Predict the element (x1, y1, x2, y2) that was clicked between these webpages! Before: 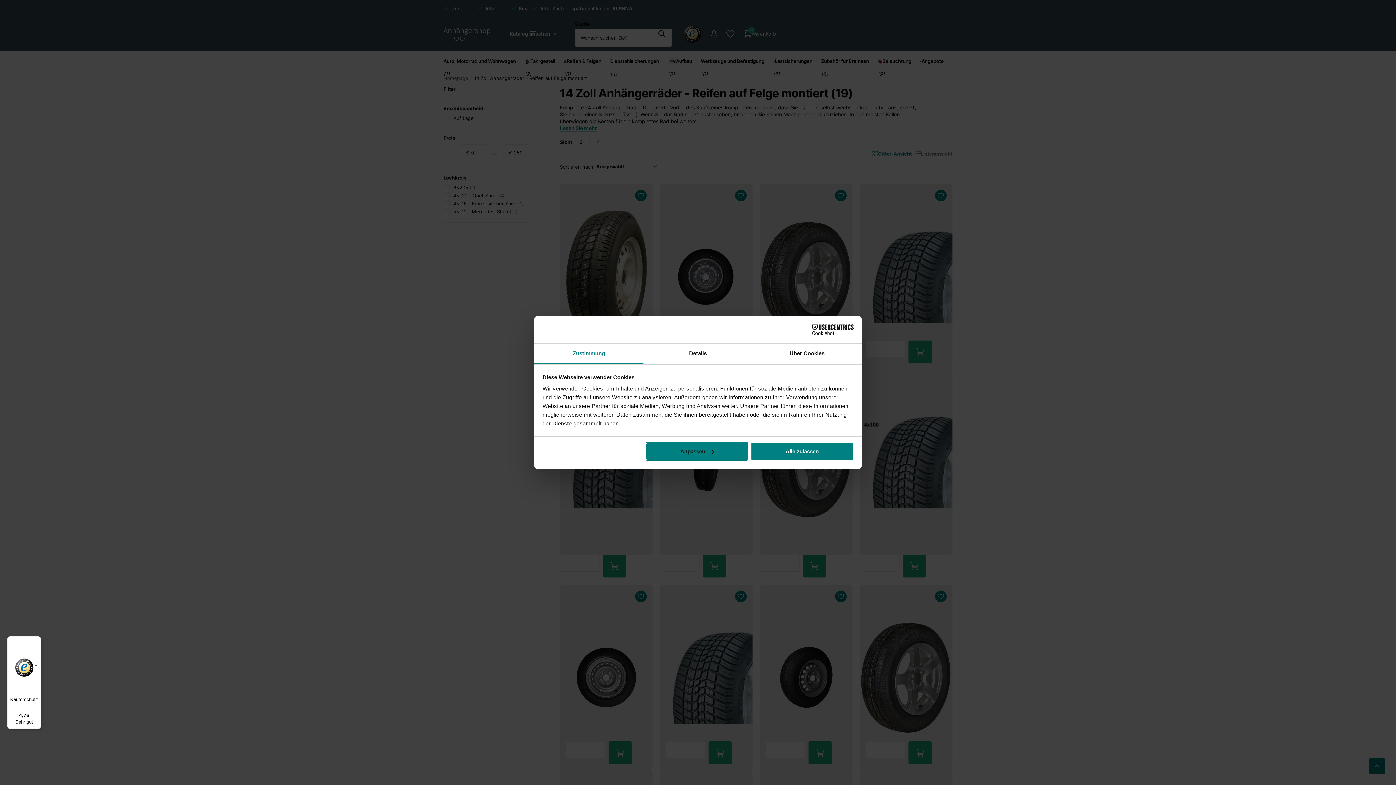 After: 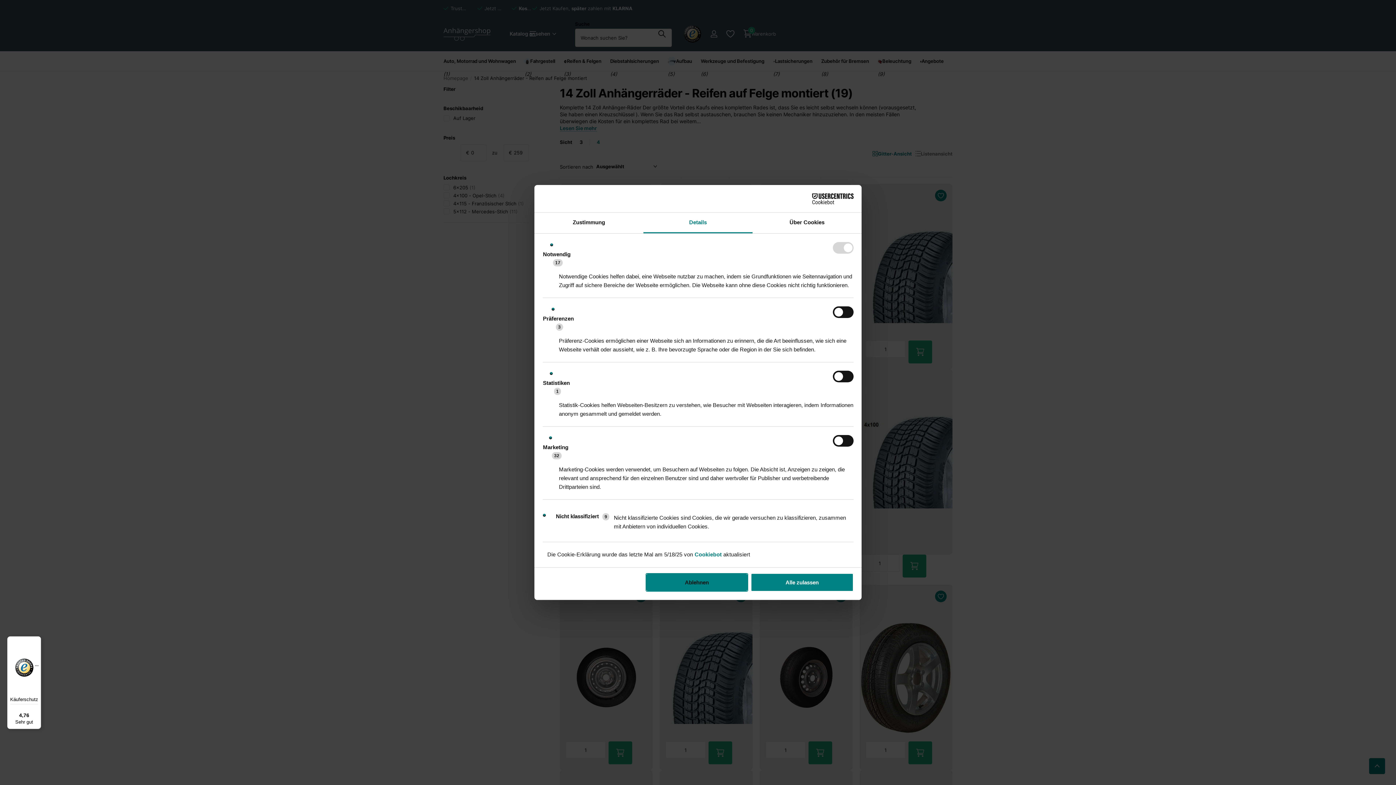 Action: label: Anpassen bbox: (645, 442, 748, 460)